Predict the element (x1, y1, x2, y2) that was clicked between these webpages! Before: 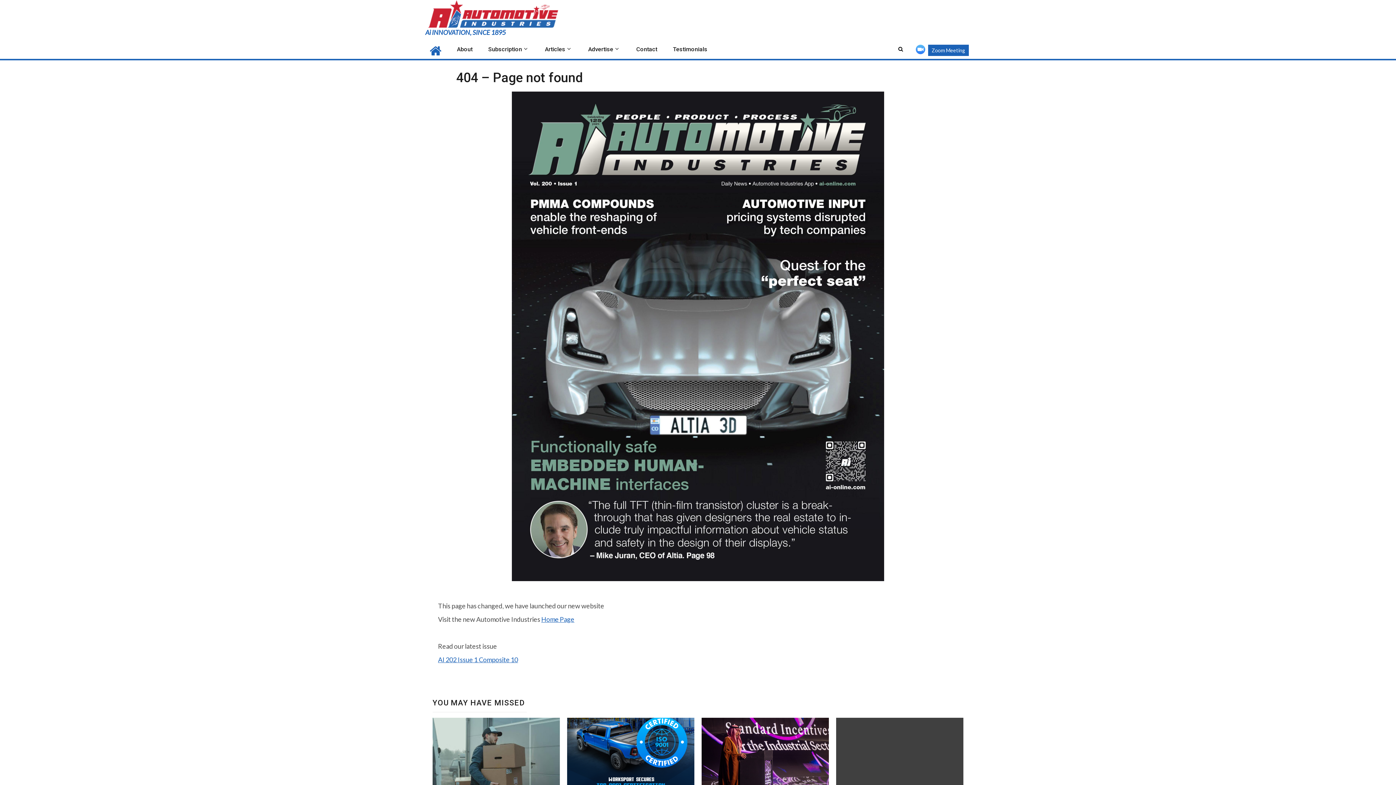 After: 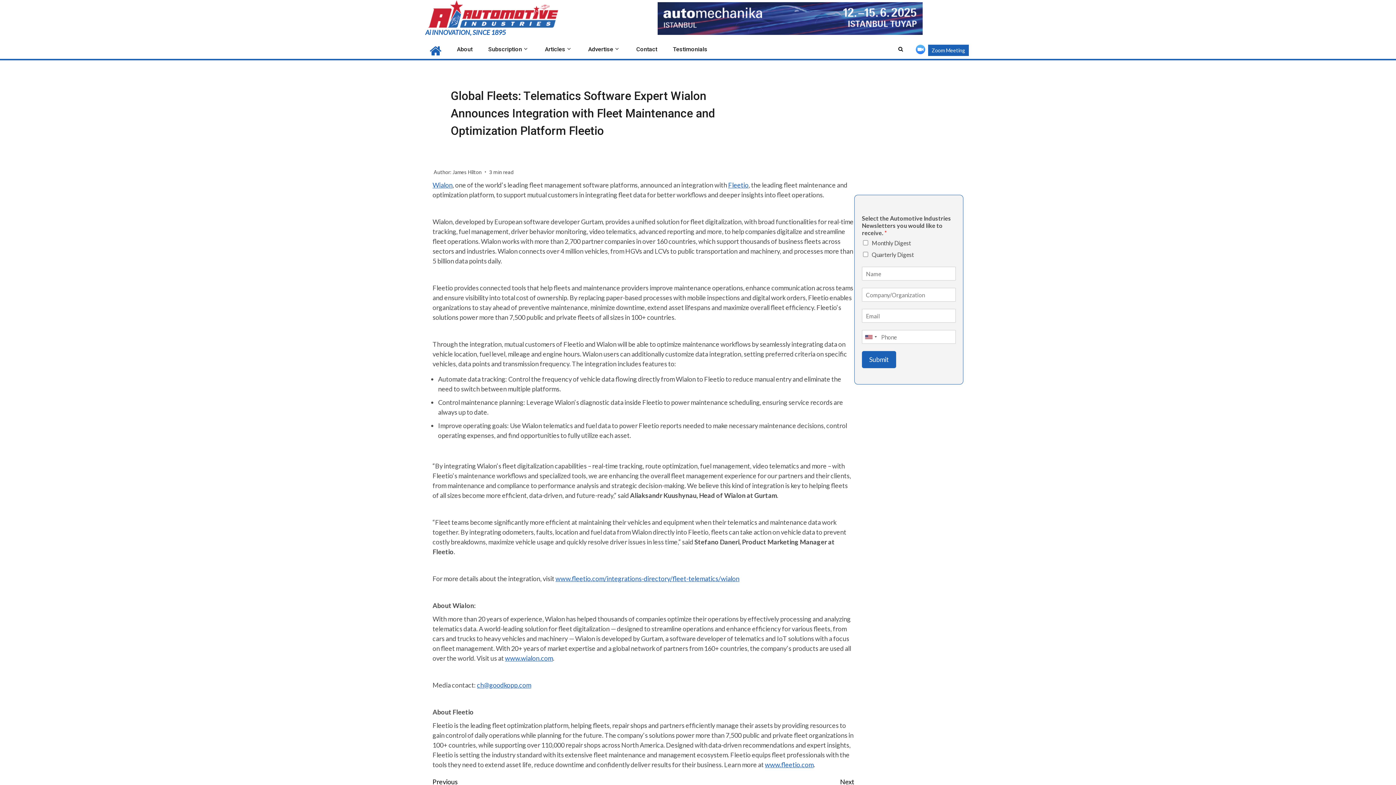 Action: bbox: (836, 718, 963, 800)